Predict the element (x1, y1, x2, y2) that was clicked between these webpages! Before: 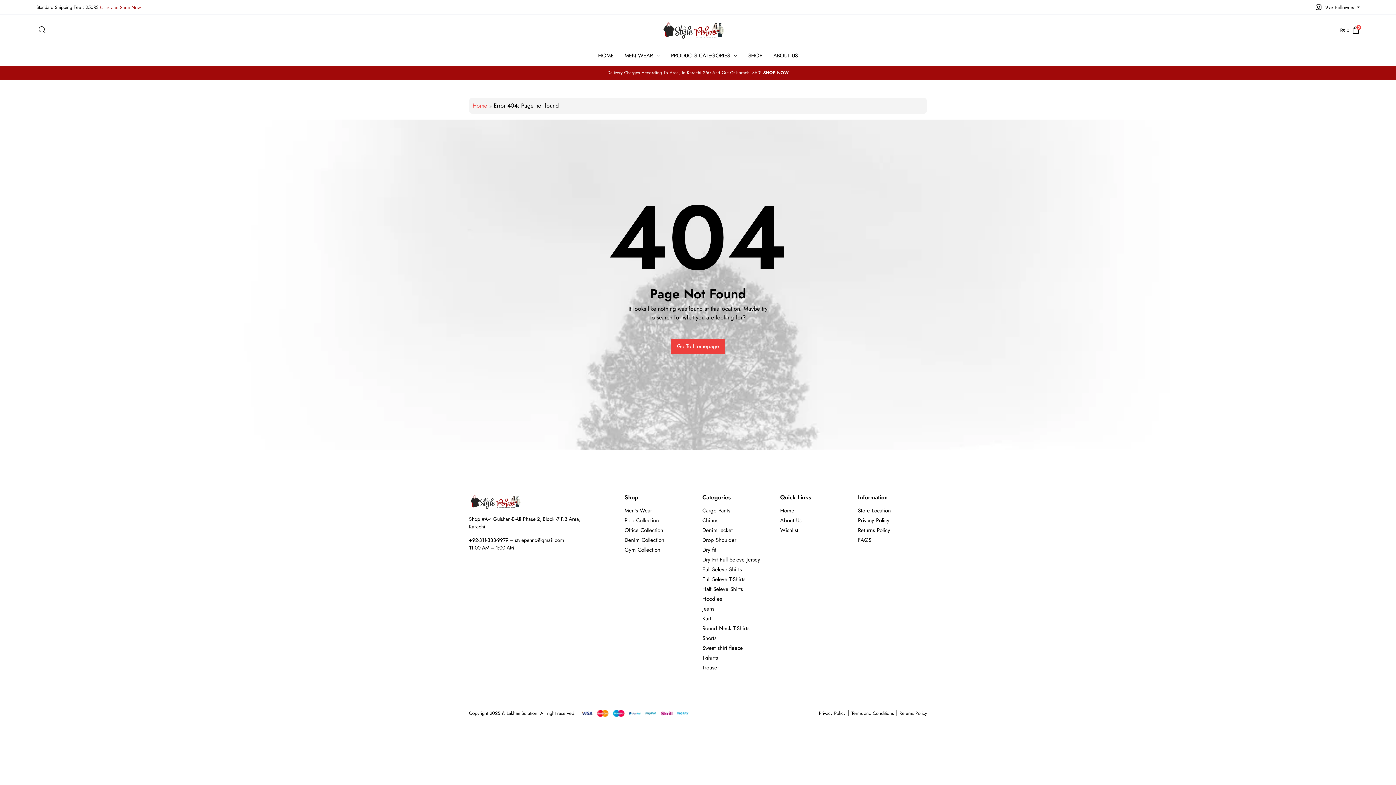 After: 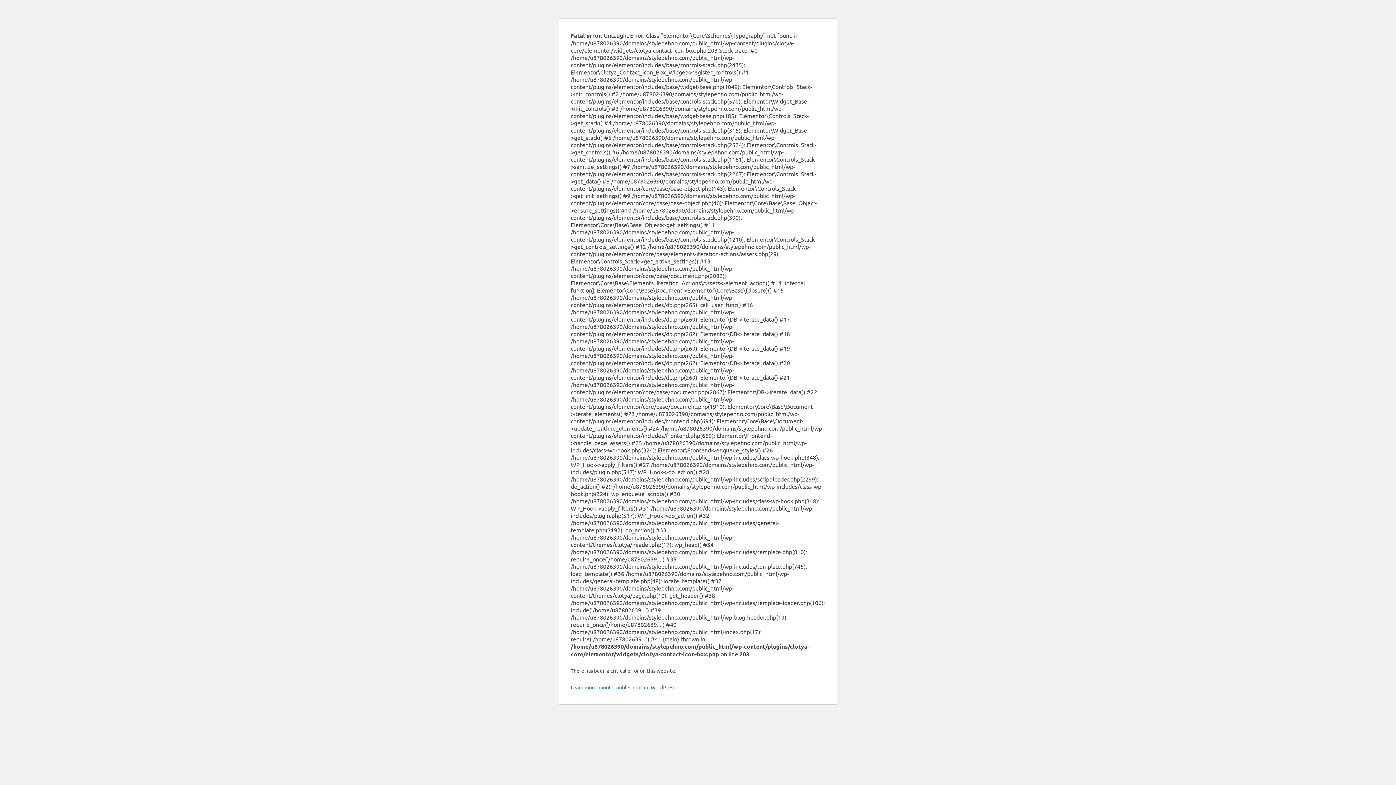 Action: bbox: (780, 516, 801, 524) label: About Us